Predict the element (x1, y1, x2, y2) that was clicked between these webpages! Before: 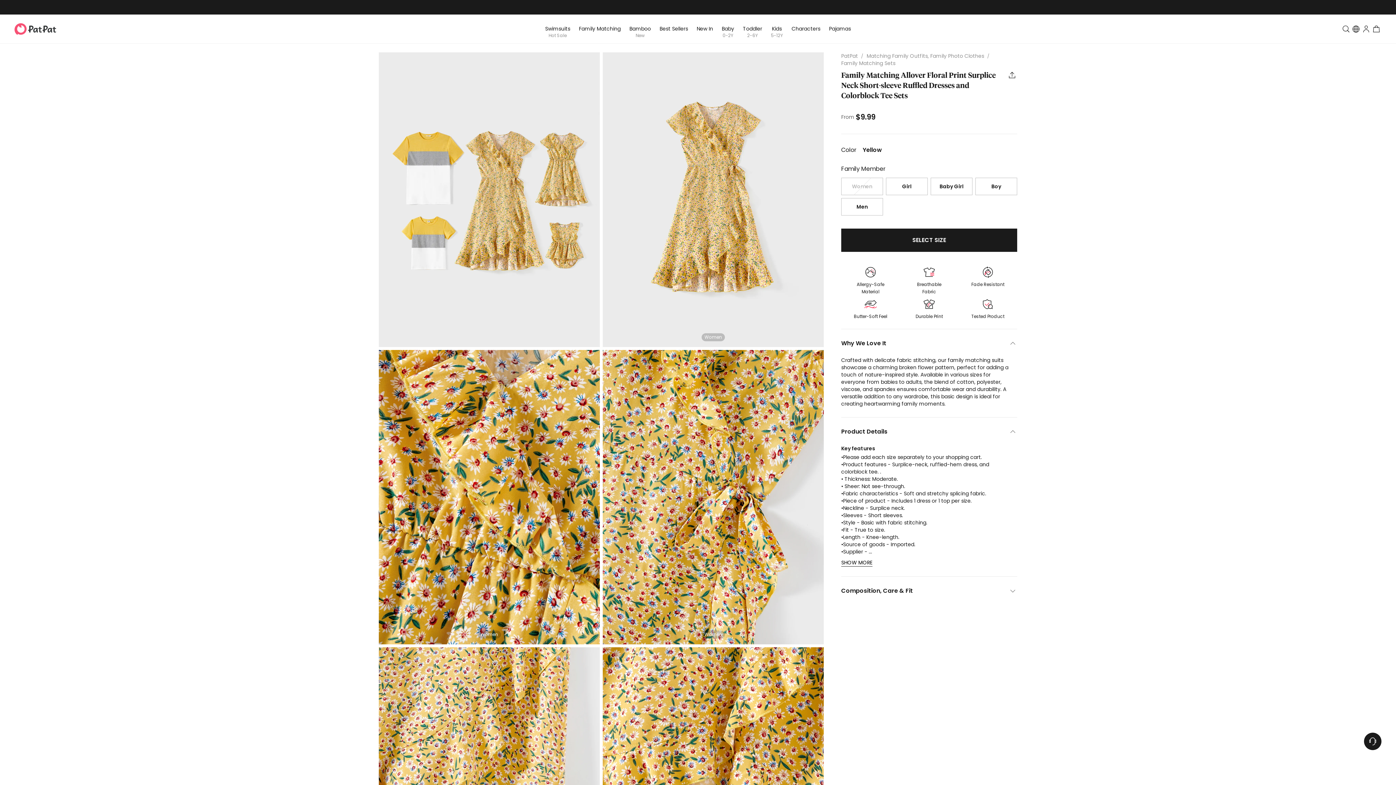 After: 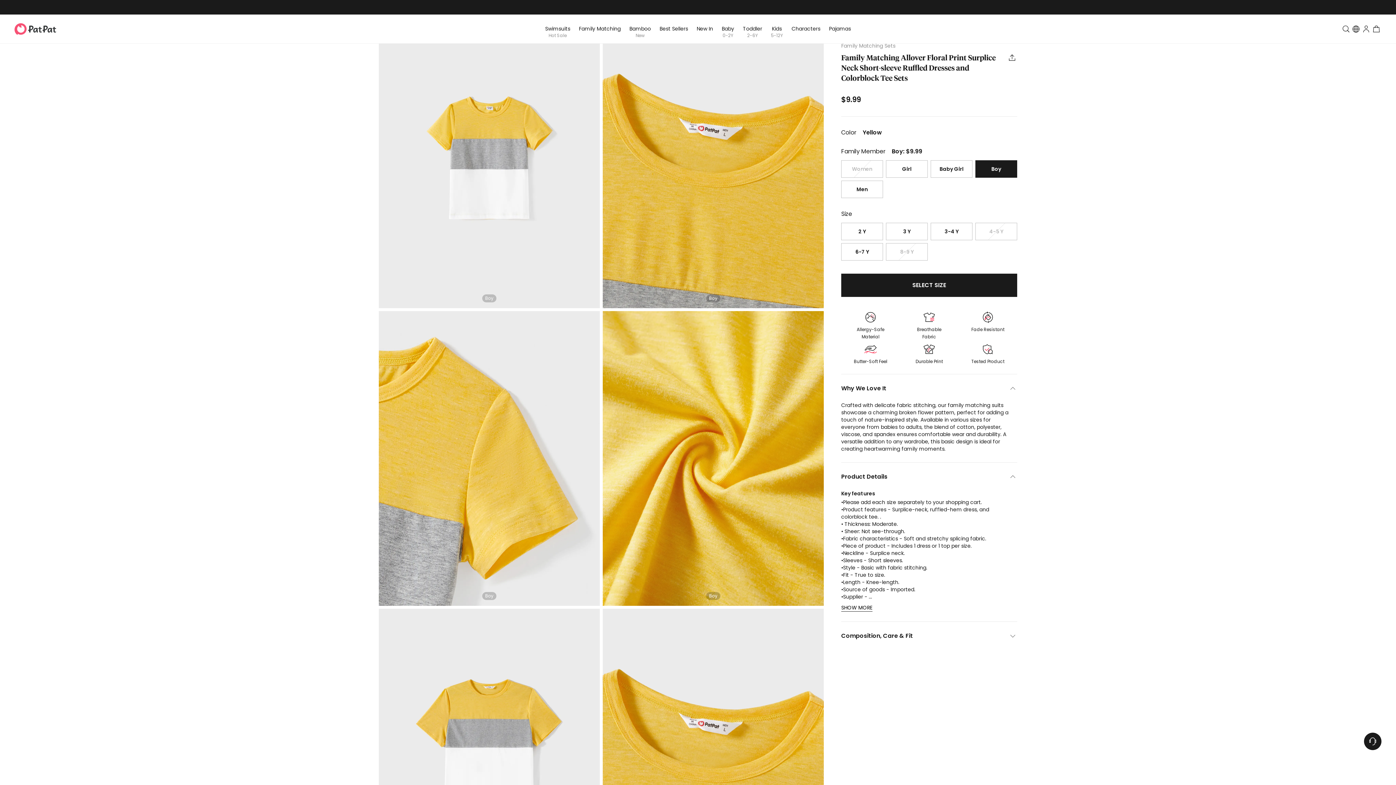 Action: label: Boy bbox: (975, 177, 1017, 195)